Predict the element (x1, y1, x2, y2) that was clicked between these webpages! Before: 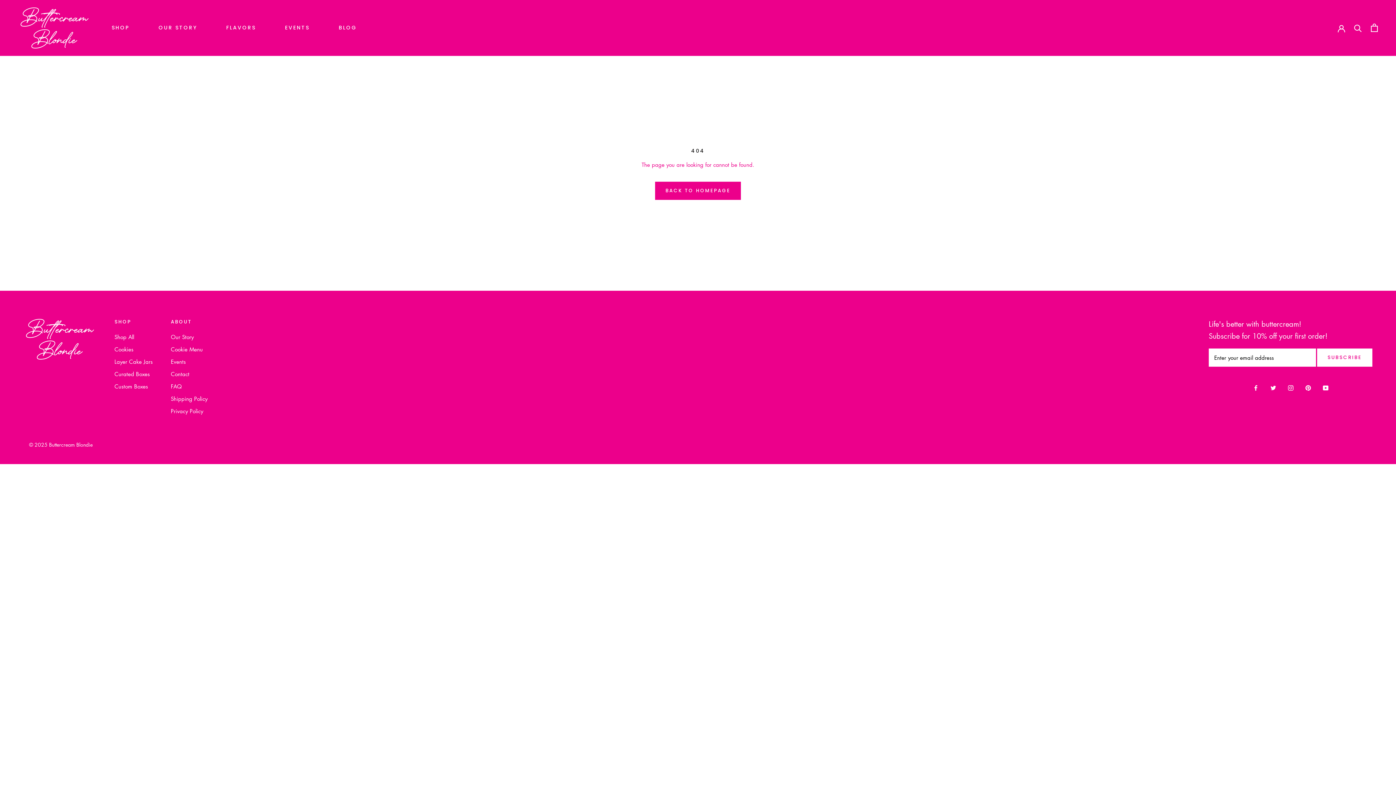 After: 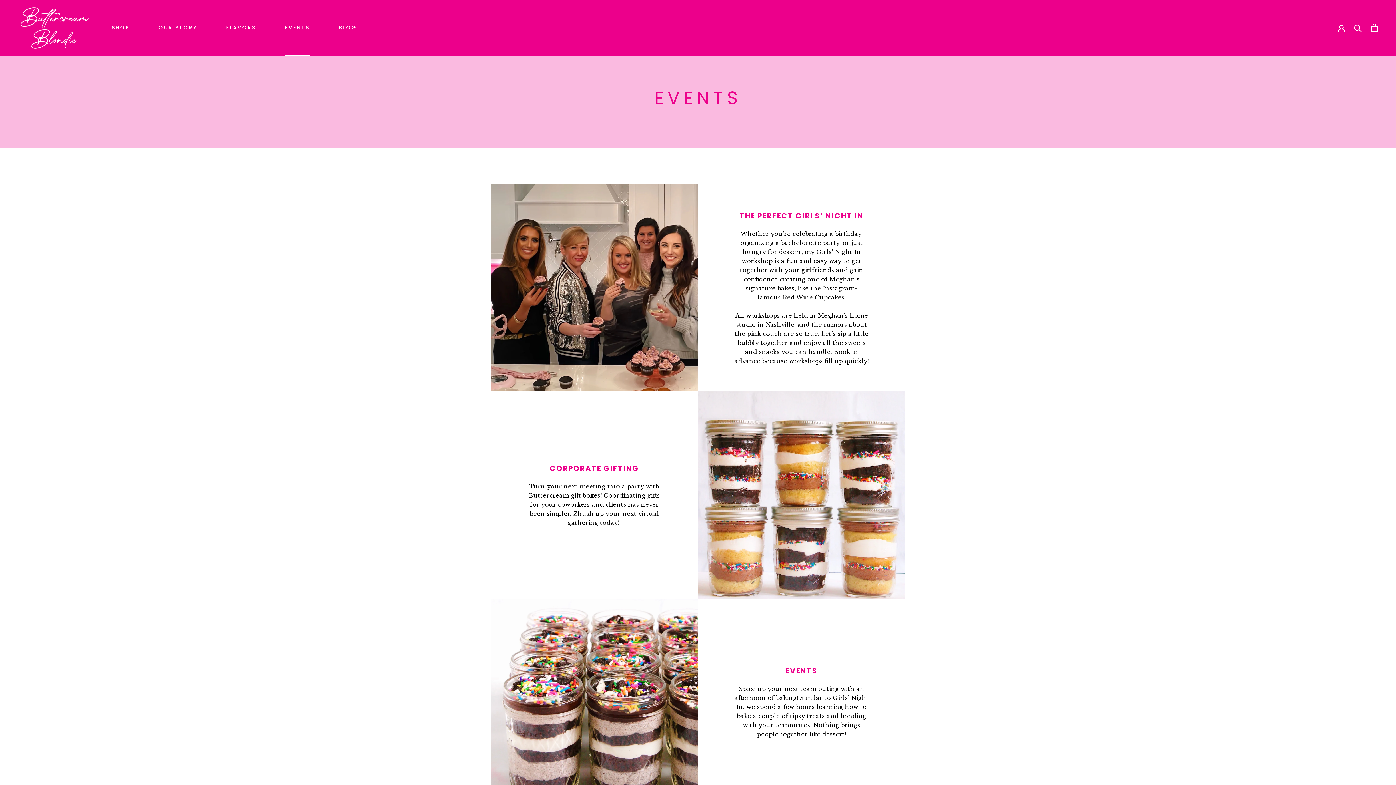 Action: bbox: (285, 24, 309, 31) label: EVENTS
EVENTS